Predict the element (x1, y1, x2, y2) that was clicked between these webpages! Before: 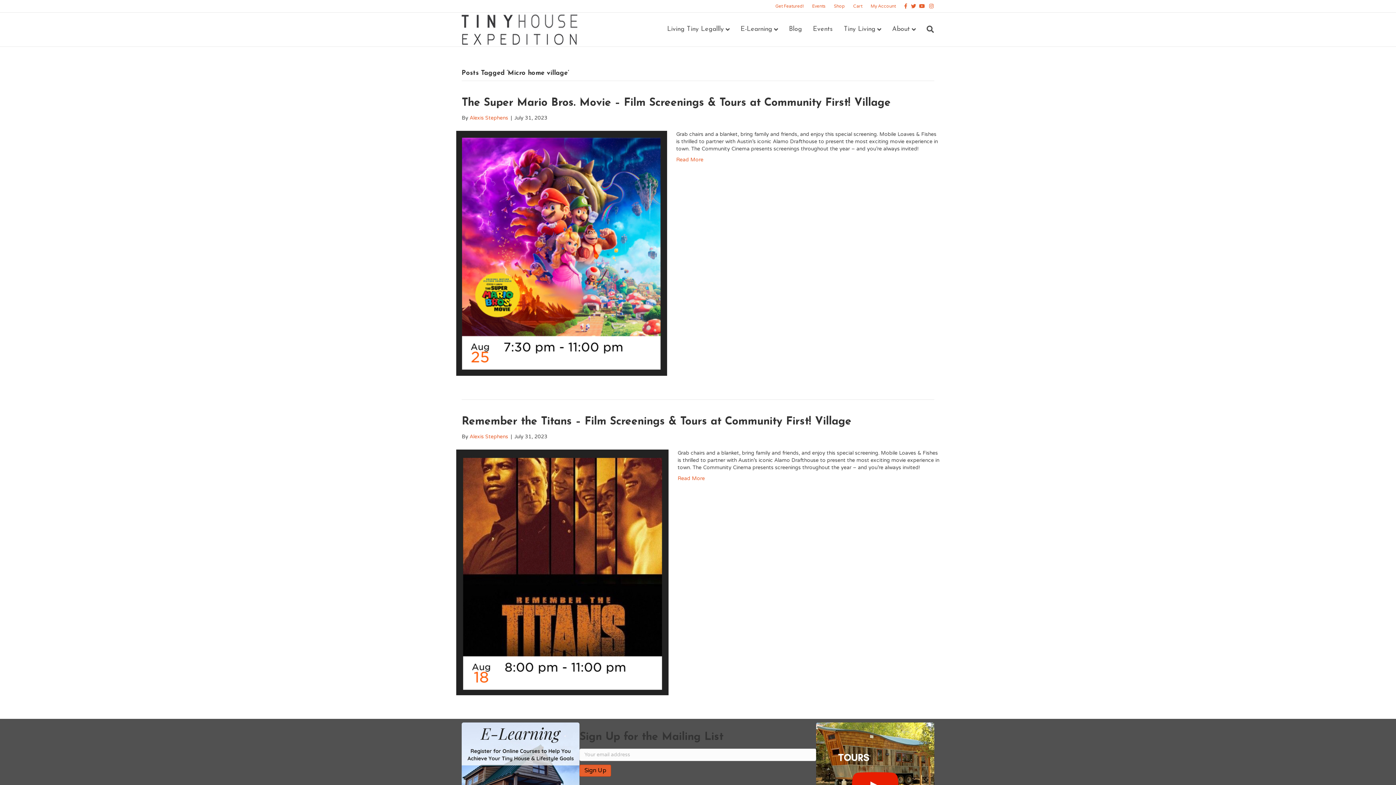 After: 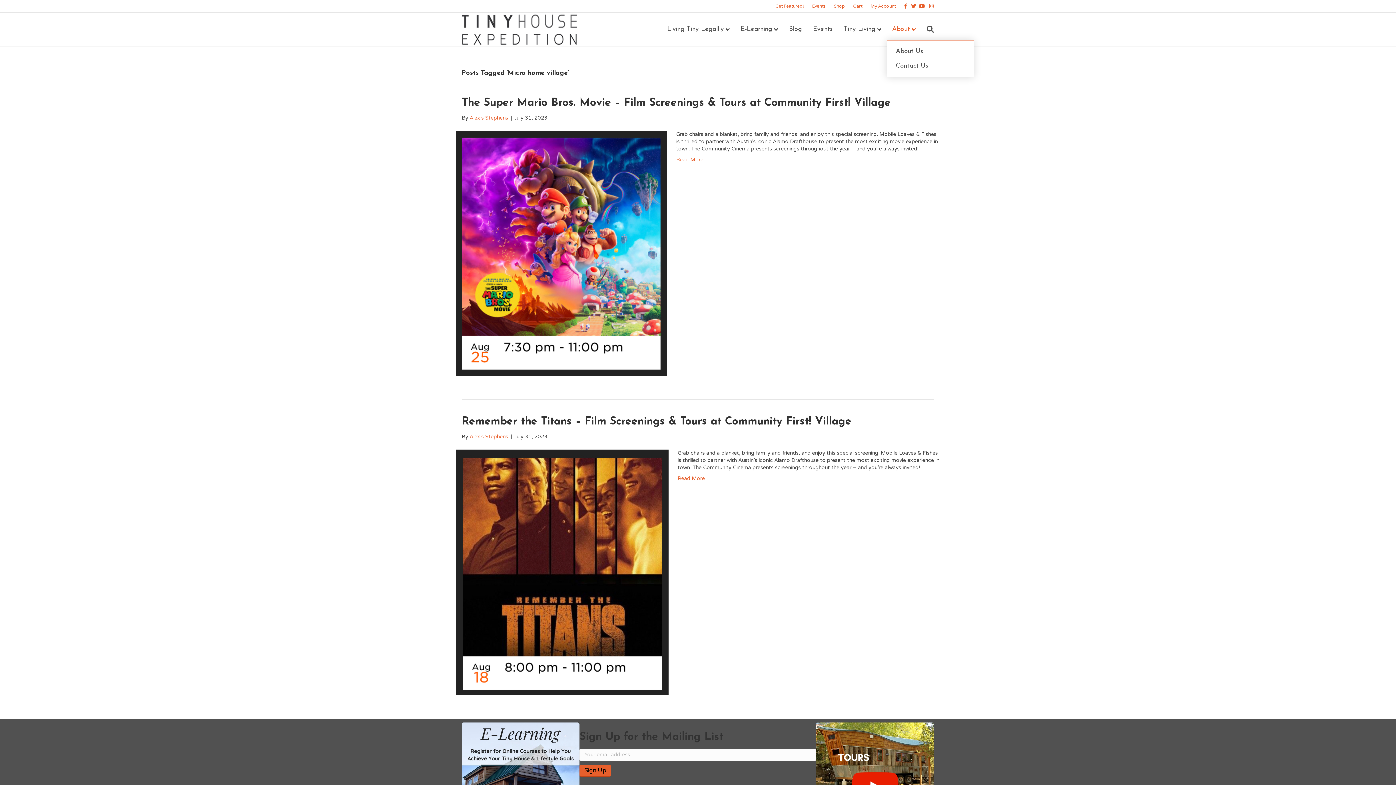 Action: label: About bbox: (886, 19, 921, 39)